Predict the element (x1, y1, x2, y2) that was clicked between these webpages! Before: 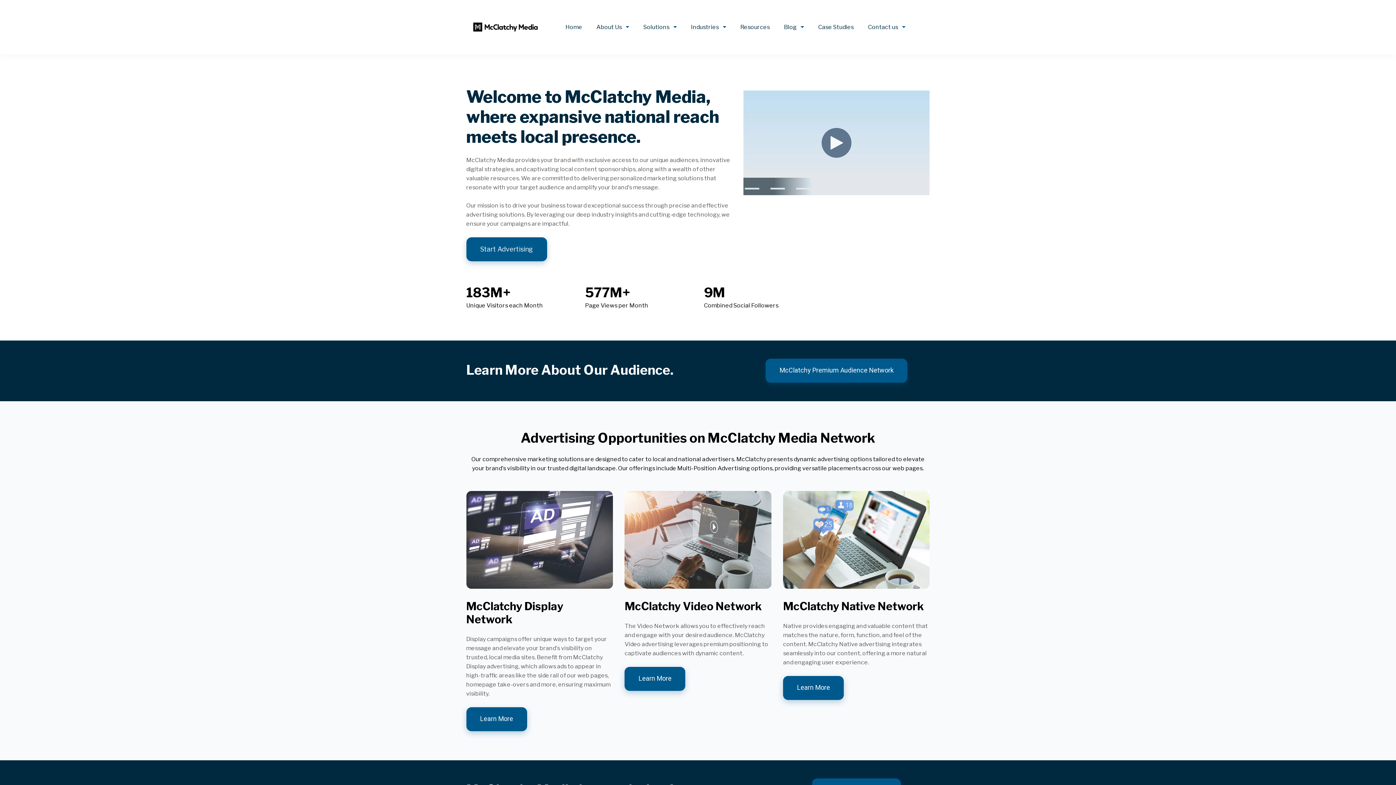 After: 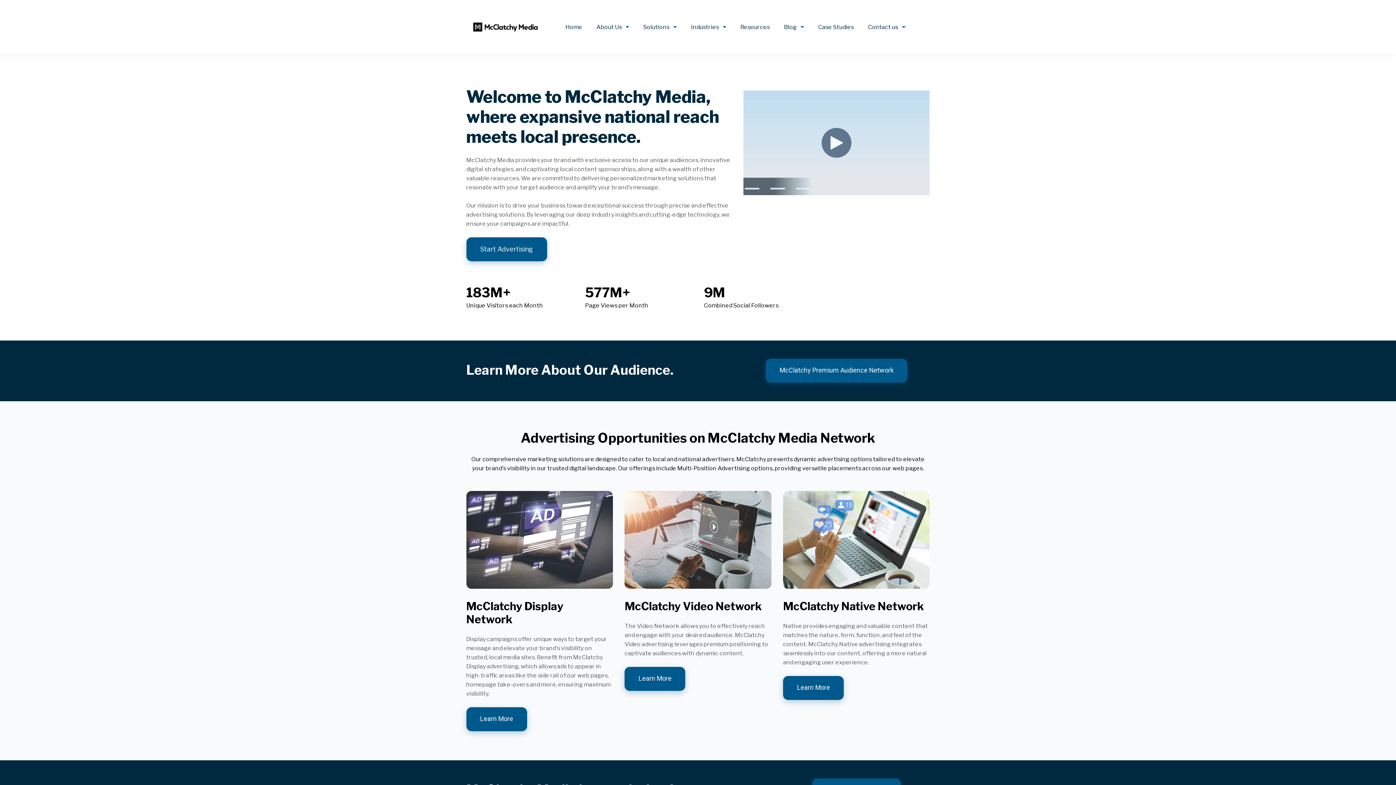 Action: label: Home bbox: (565, 23, 582, 30)